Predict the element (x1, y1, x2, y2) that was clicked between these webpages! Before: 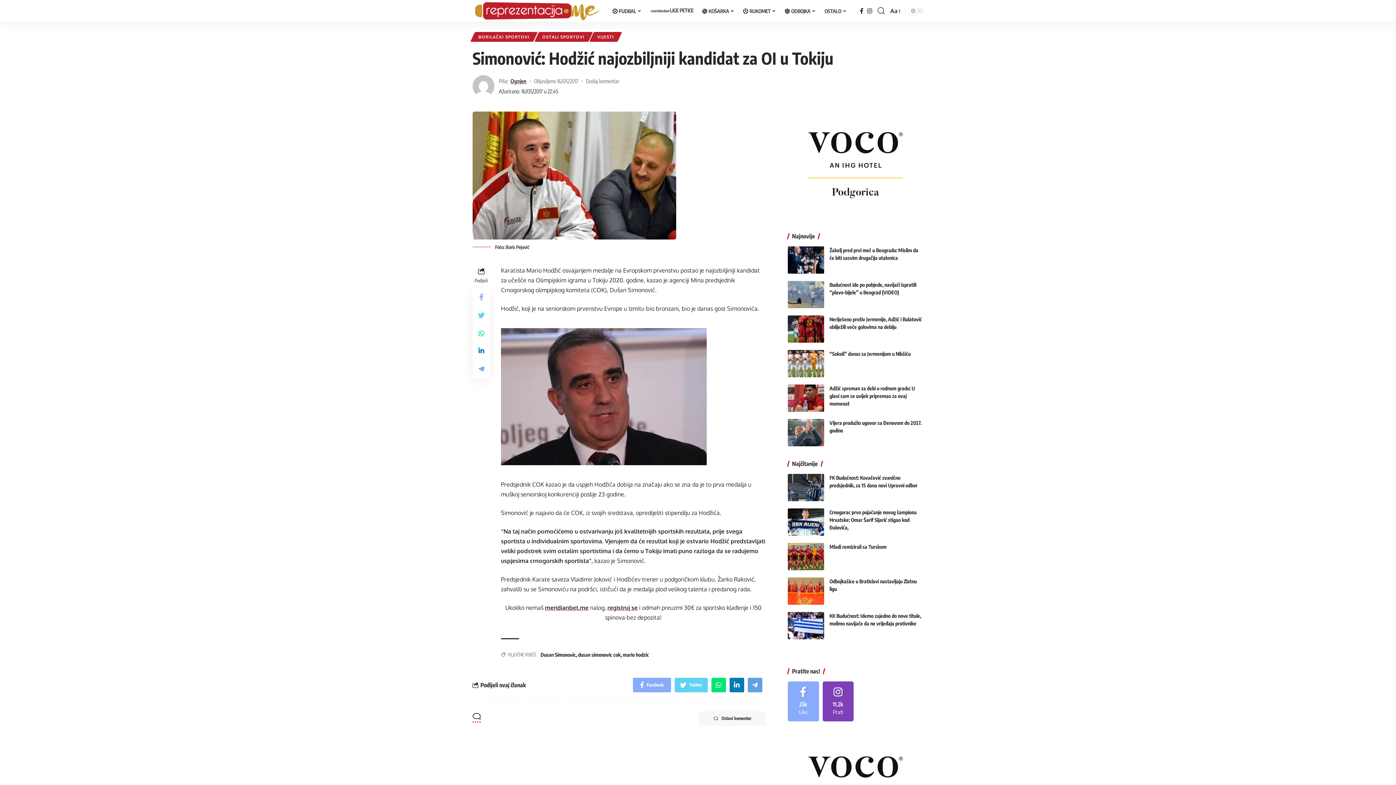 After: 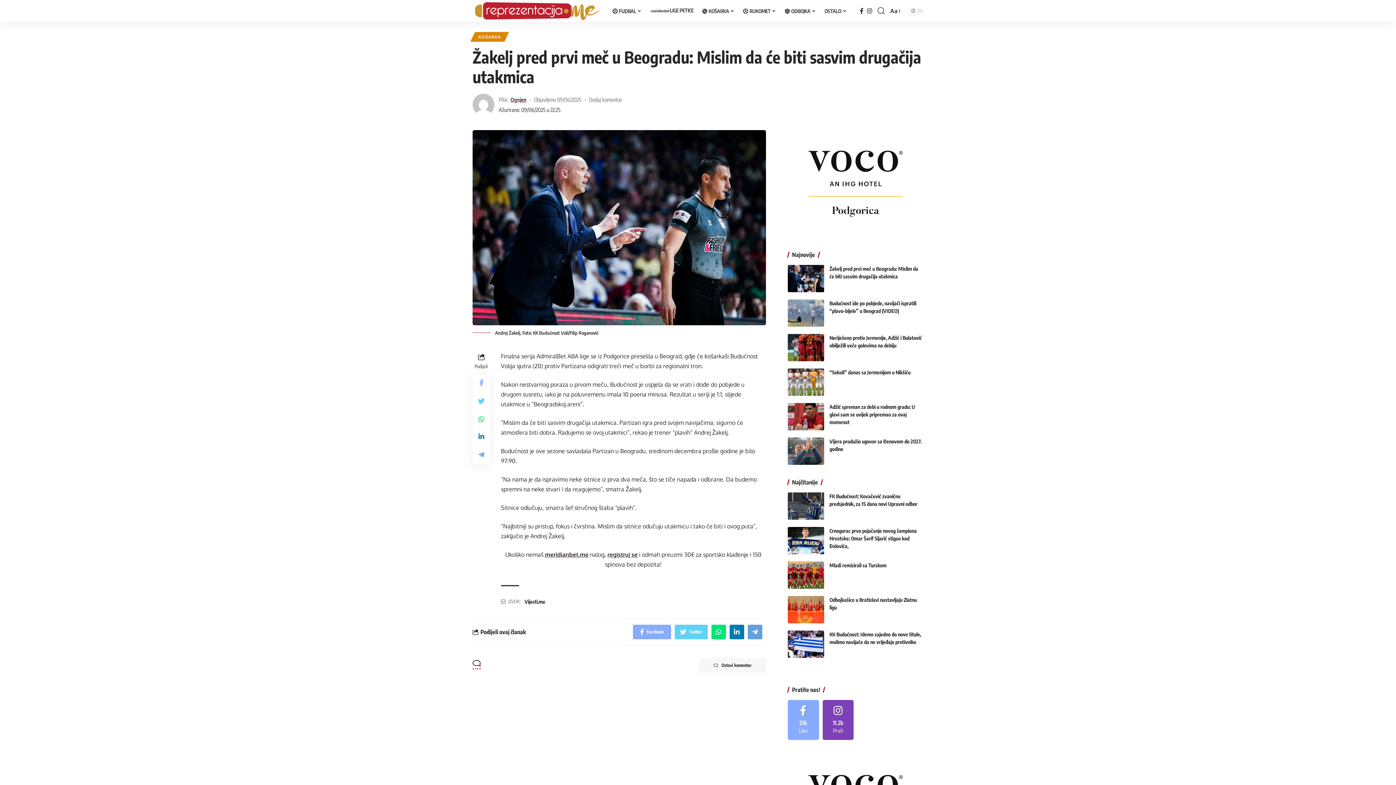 Action: bbox: (787, 246, 824, 273)